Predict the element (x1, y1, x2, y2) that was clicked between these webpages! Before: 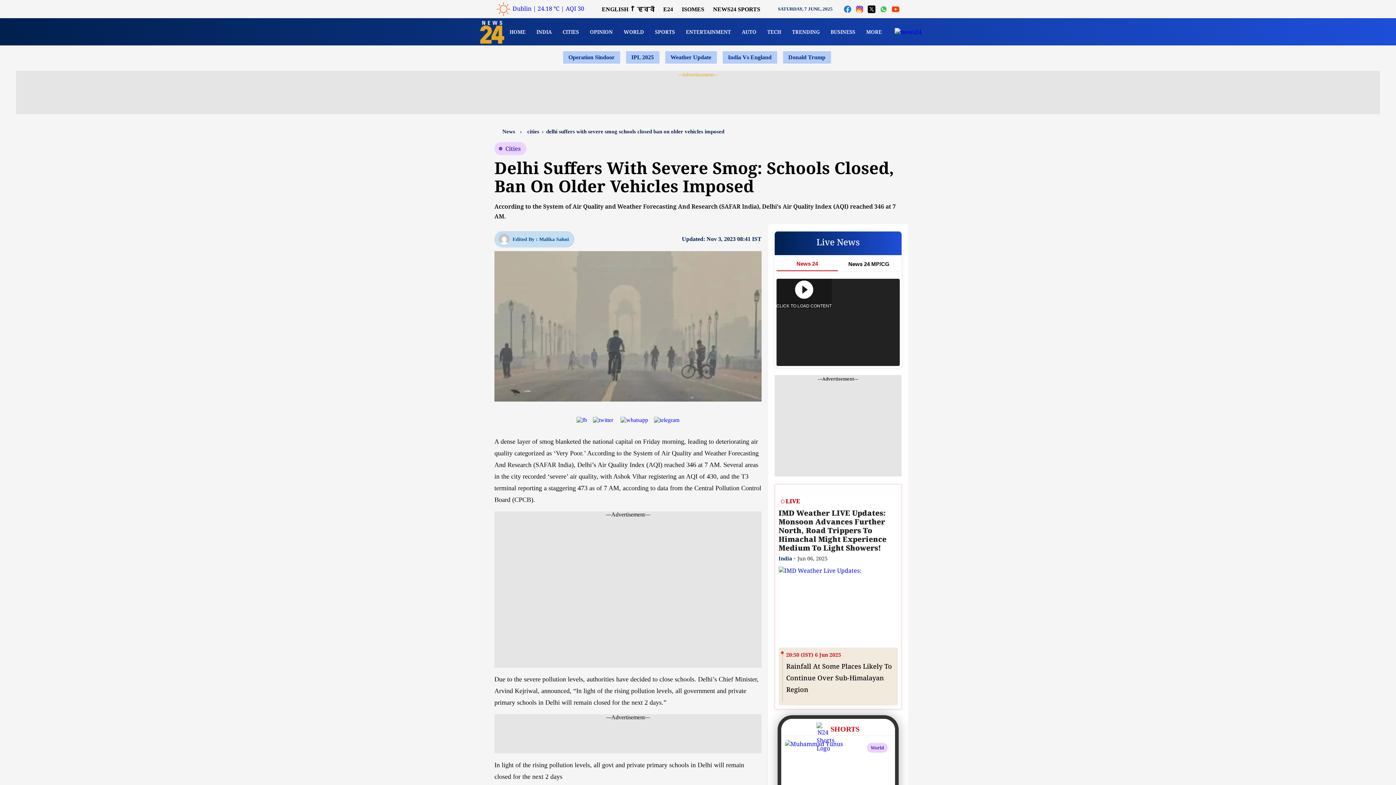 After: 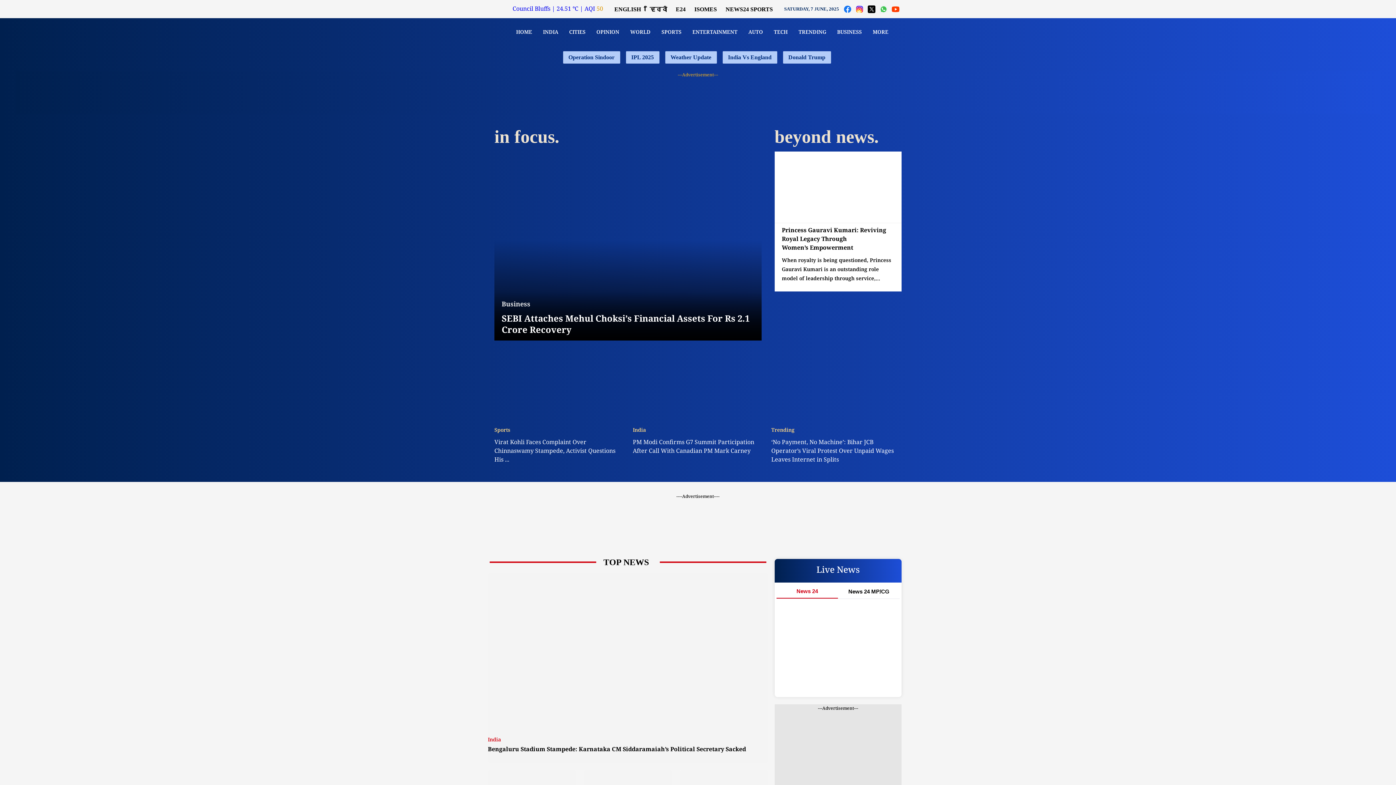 Action: bbox: (504, 28, 531, 35) label: HOME